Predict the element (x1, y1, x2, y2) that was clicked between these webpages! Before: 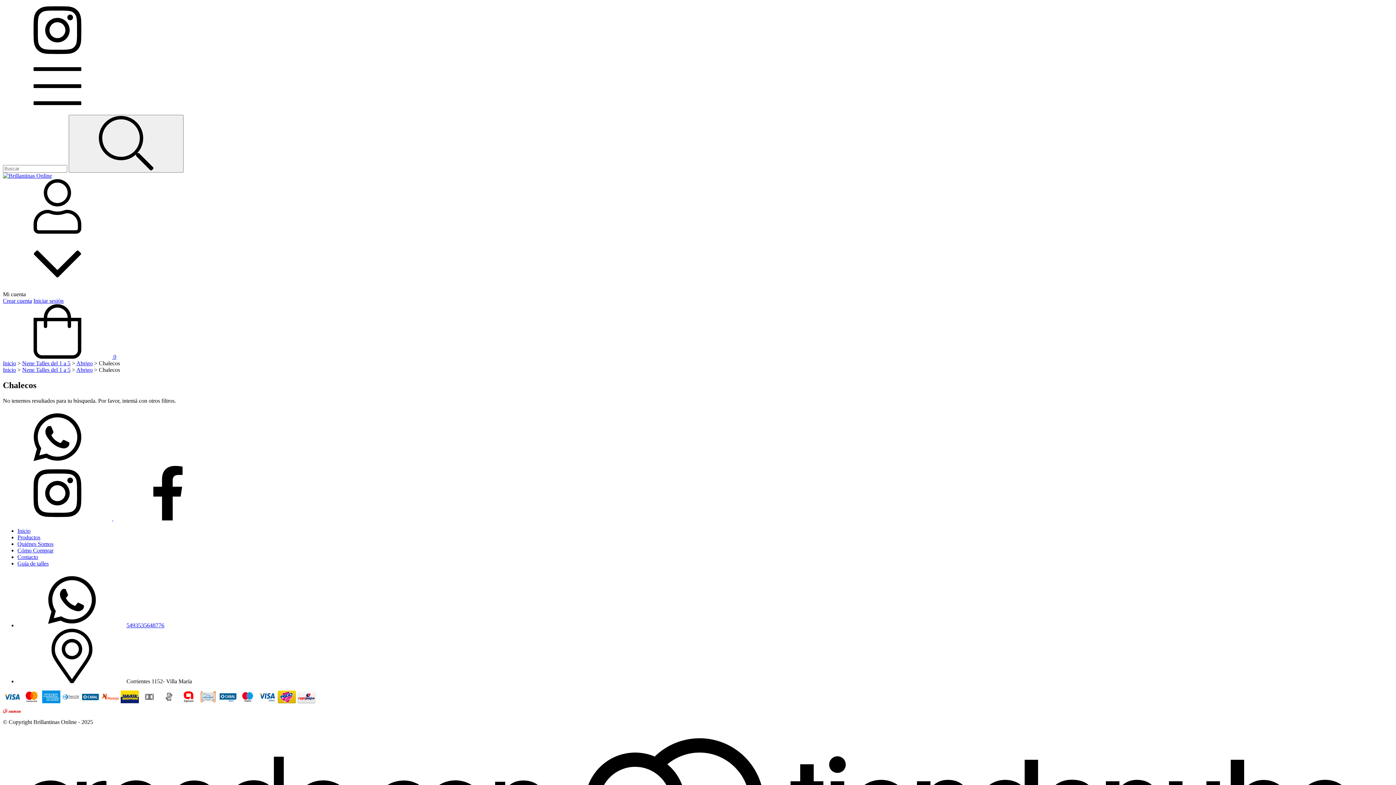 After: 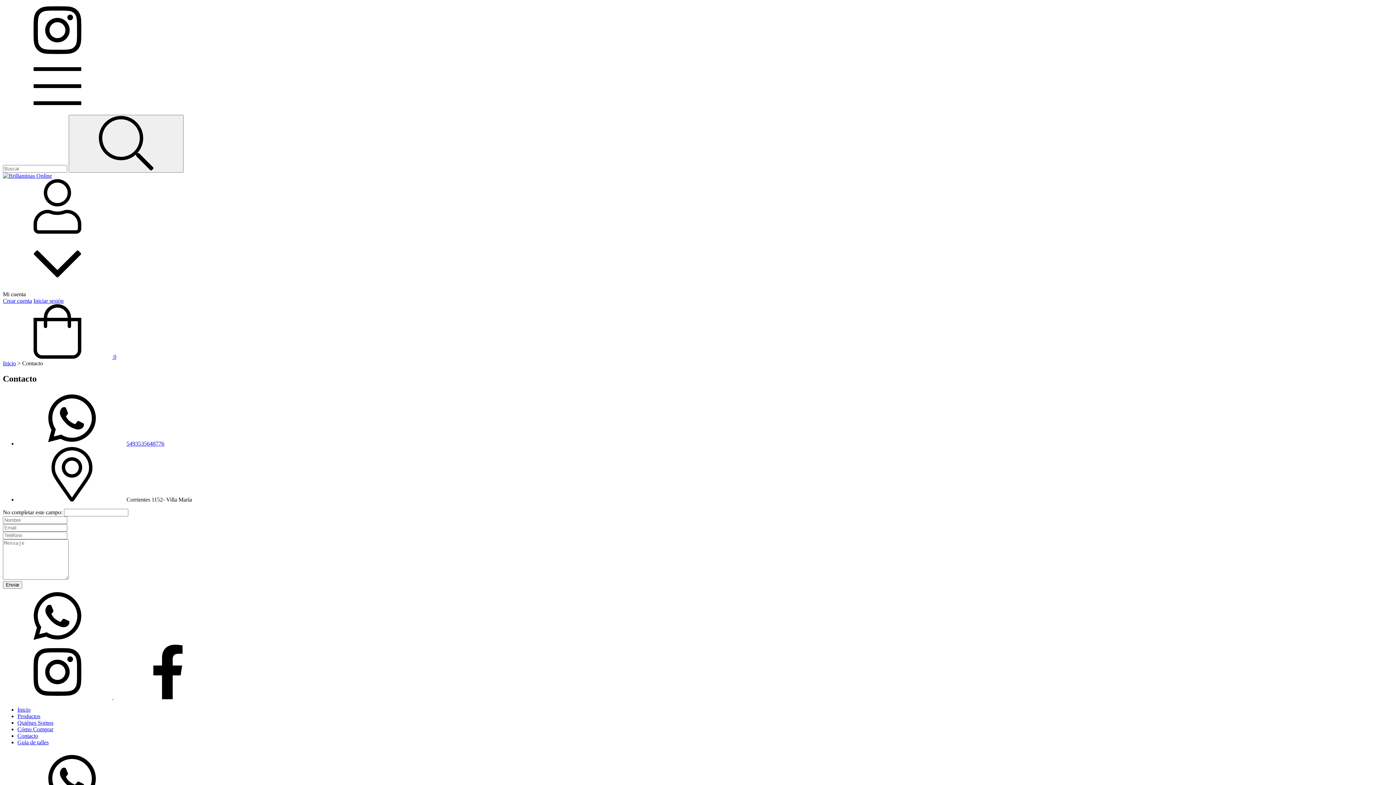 Action: bbox: (17, 554, 38, 560) label: Contacto